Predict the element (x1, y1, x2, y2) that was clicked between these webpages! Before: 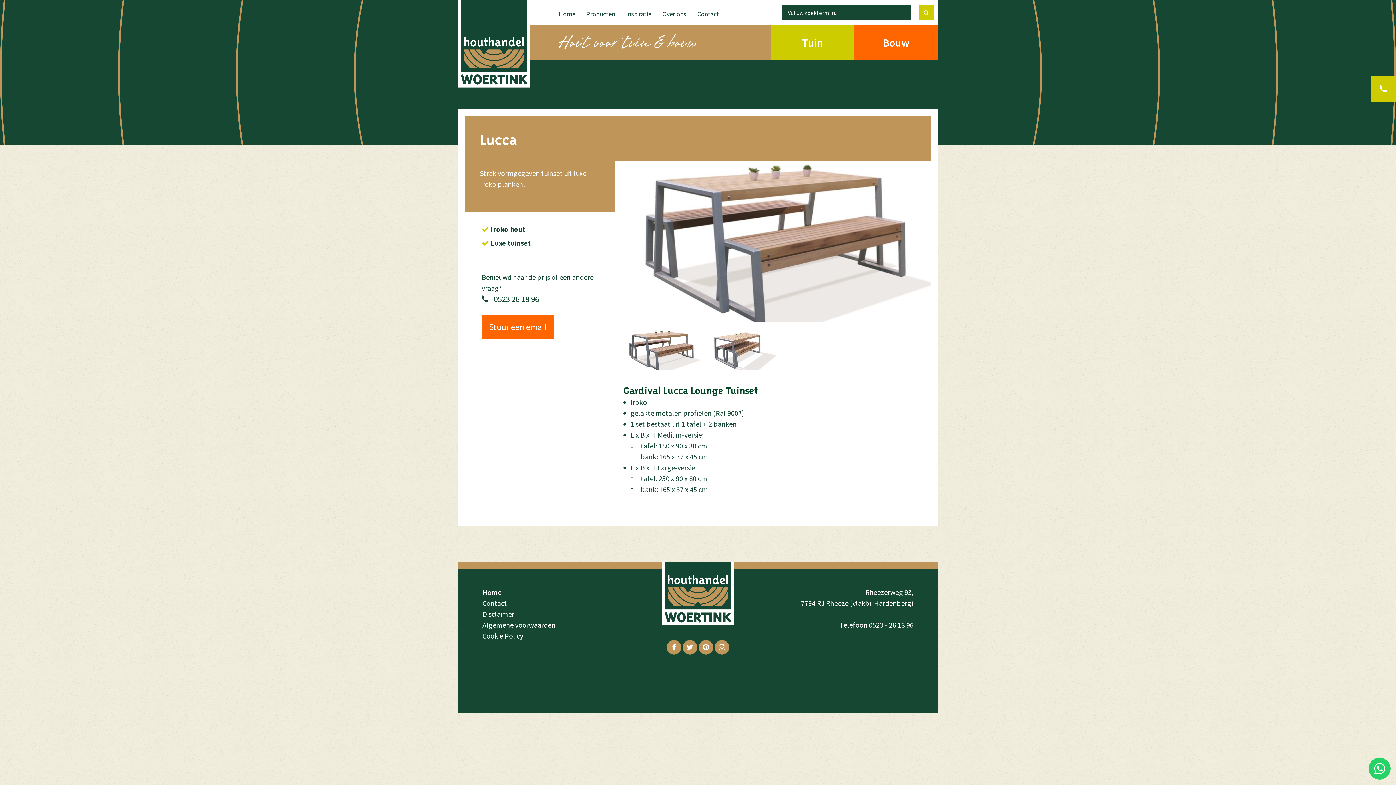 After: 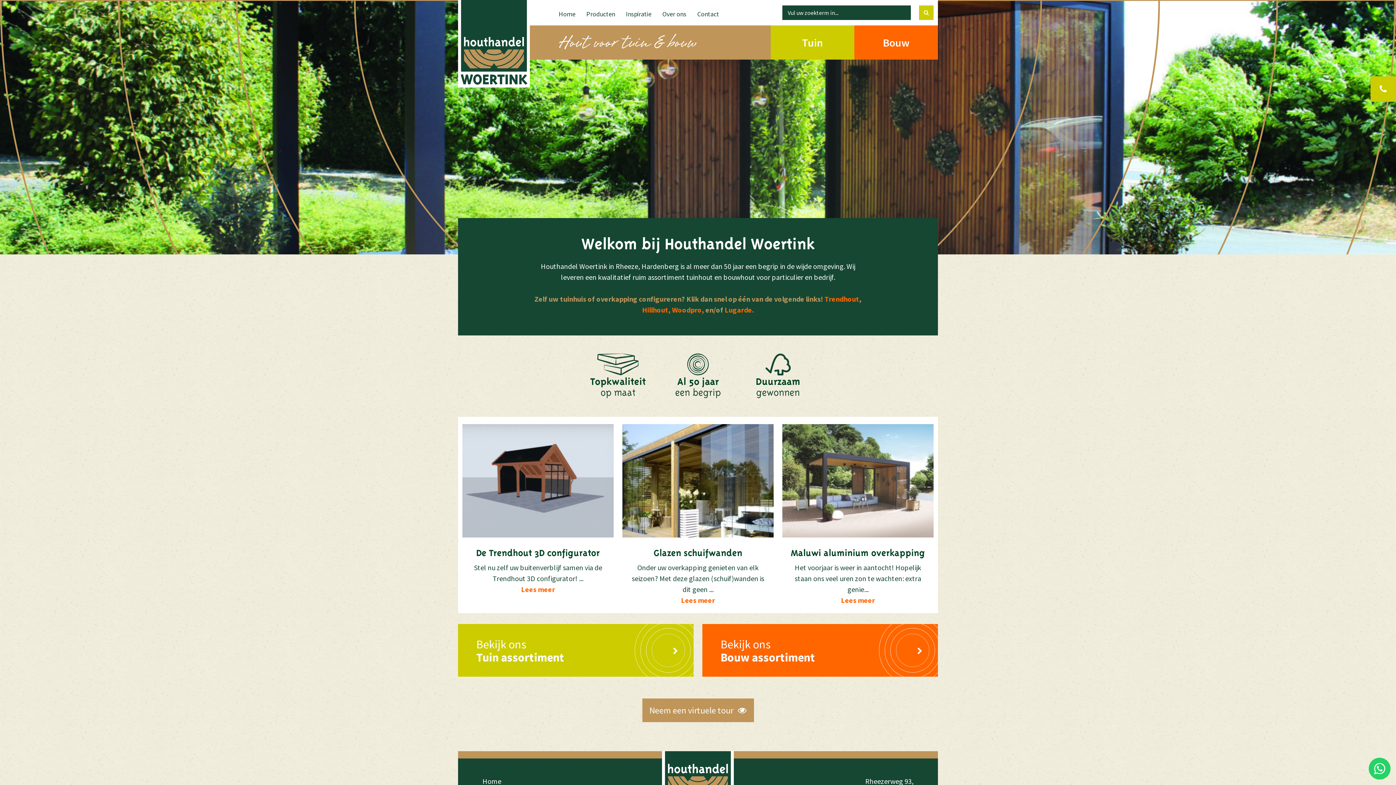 Action: label: Home bbox: (482, 587, 501, 596)